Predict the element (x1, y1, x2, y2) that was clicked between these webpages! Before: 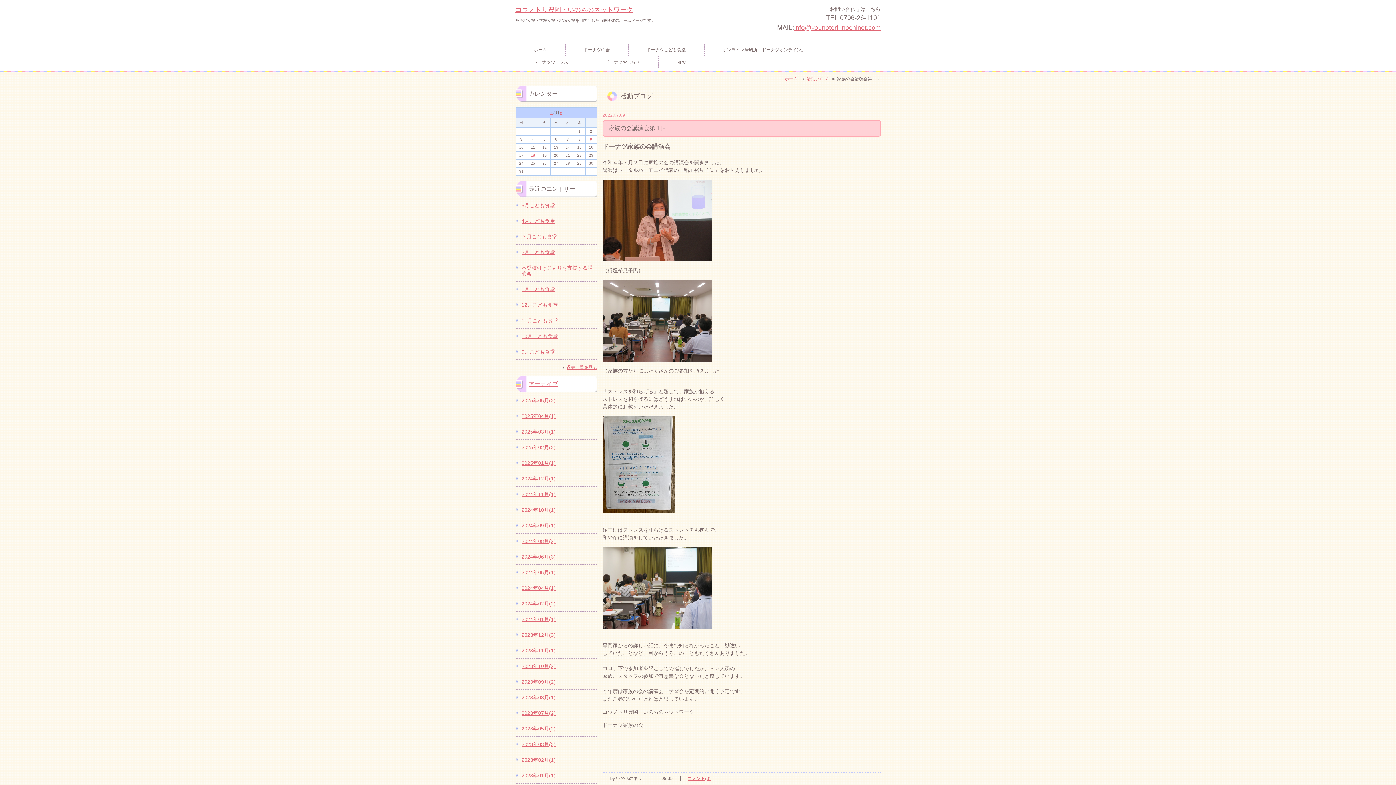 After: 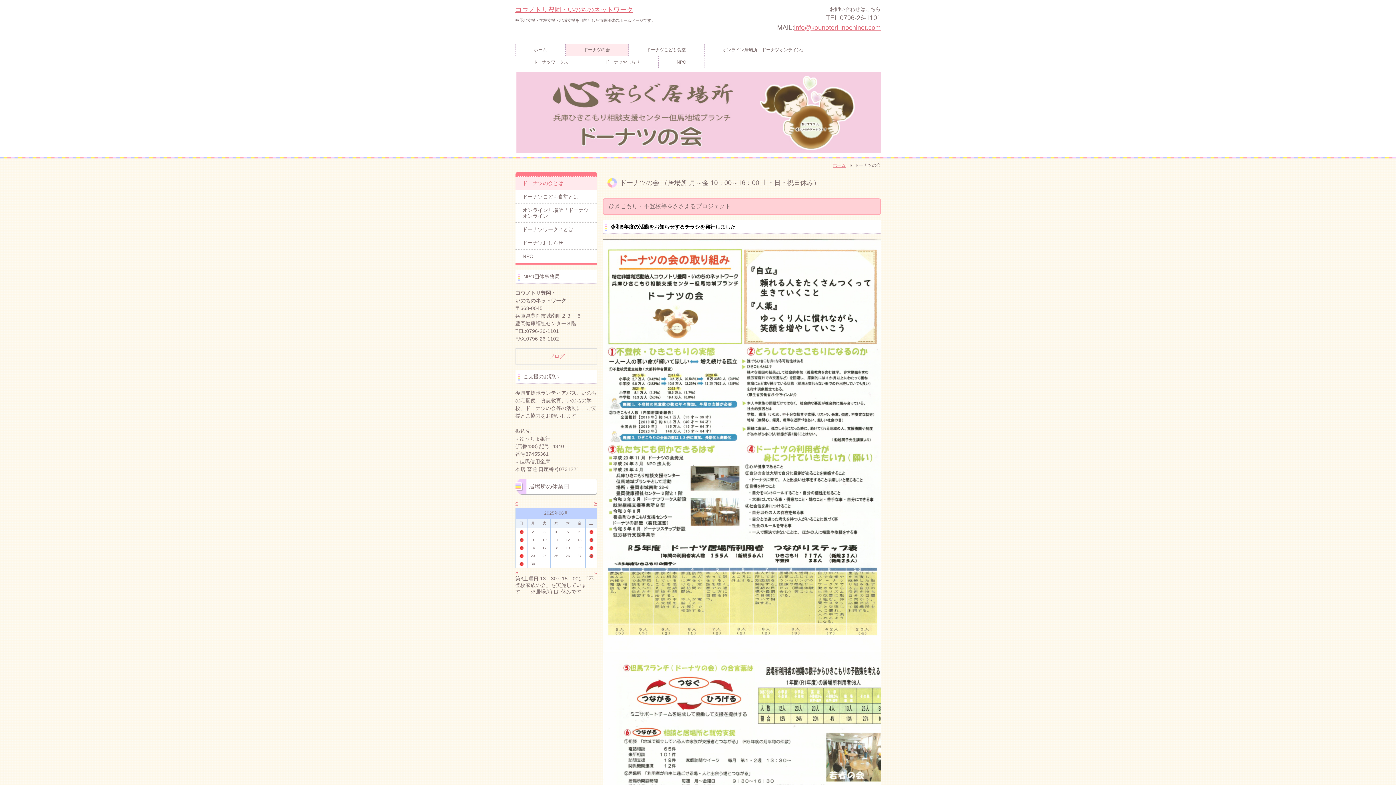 Action: bbox: (565, 43, 628, 56) label: ドーナツの会